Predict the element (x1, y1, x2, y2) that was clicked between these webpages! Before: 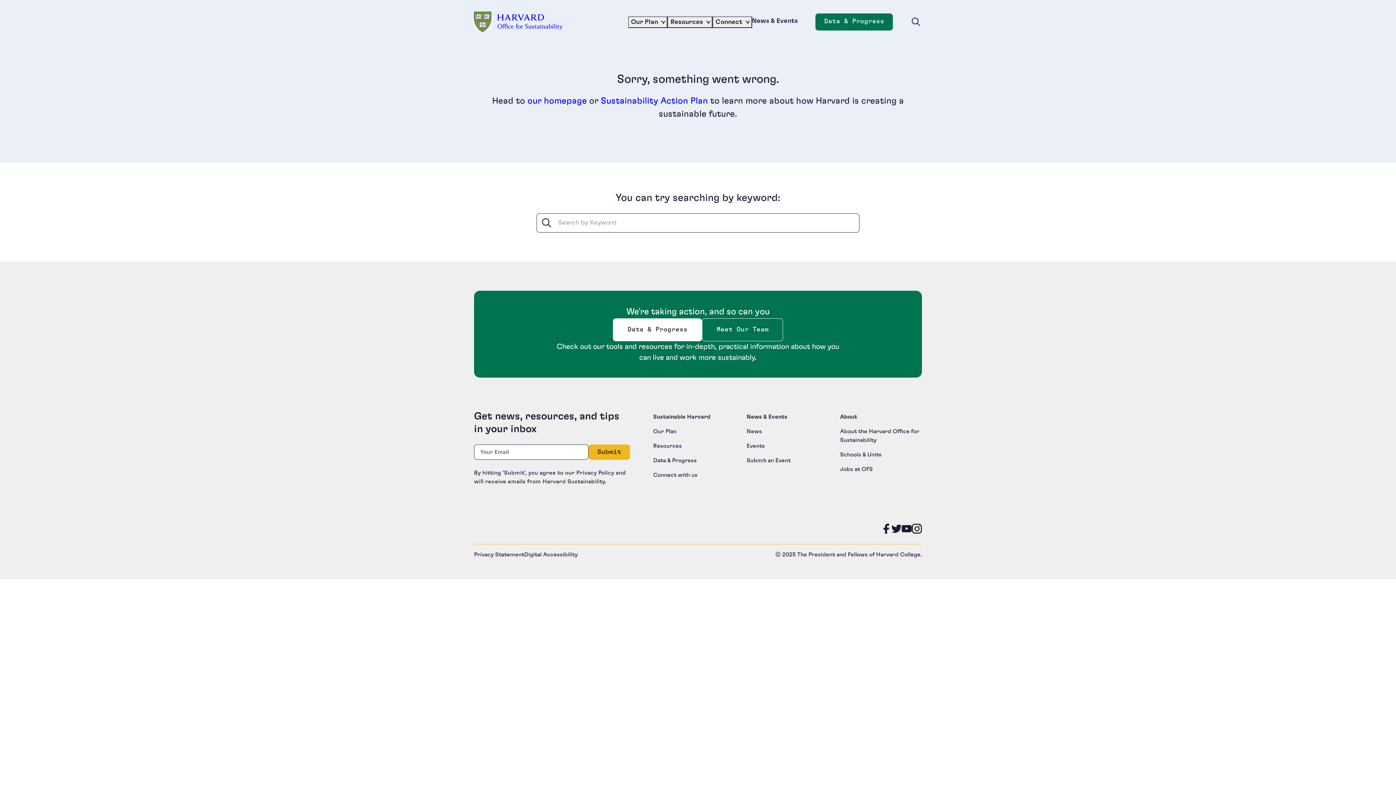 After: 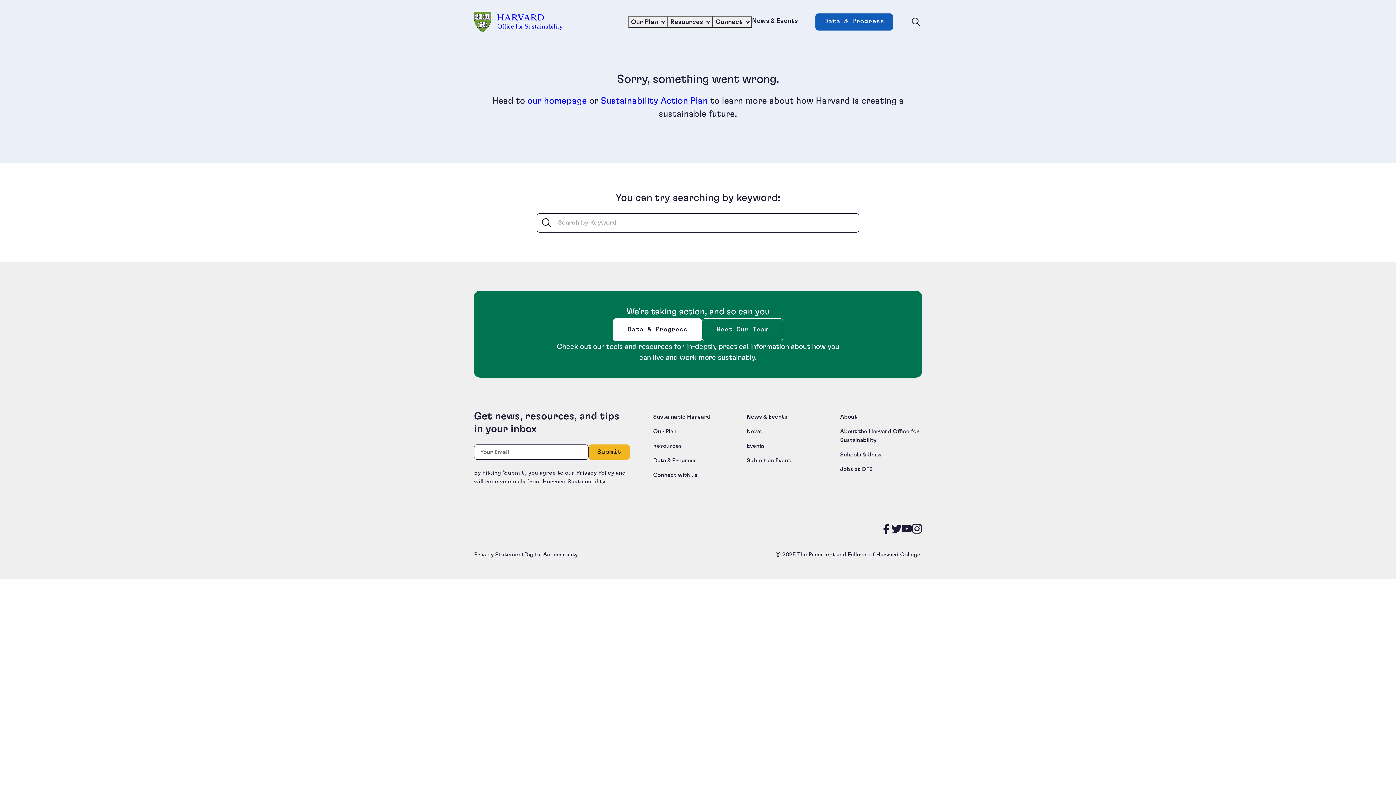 Action: label: Data and Progress bbox: (815, 13, 893, 30)